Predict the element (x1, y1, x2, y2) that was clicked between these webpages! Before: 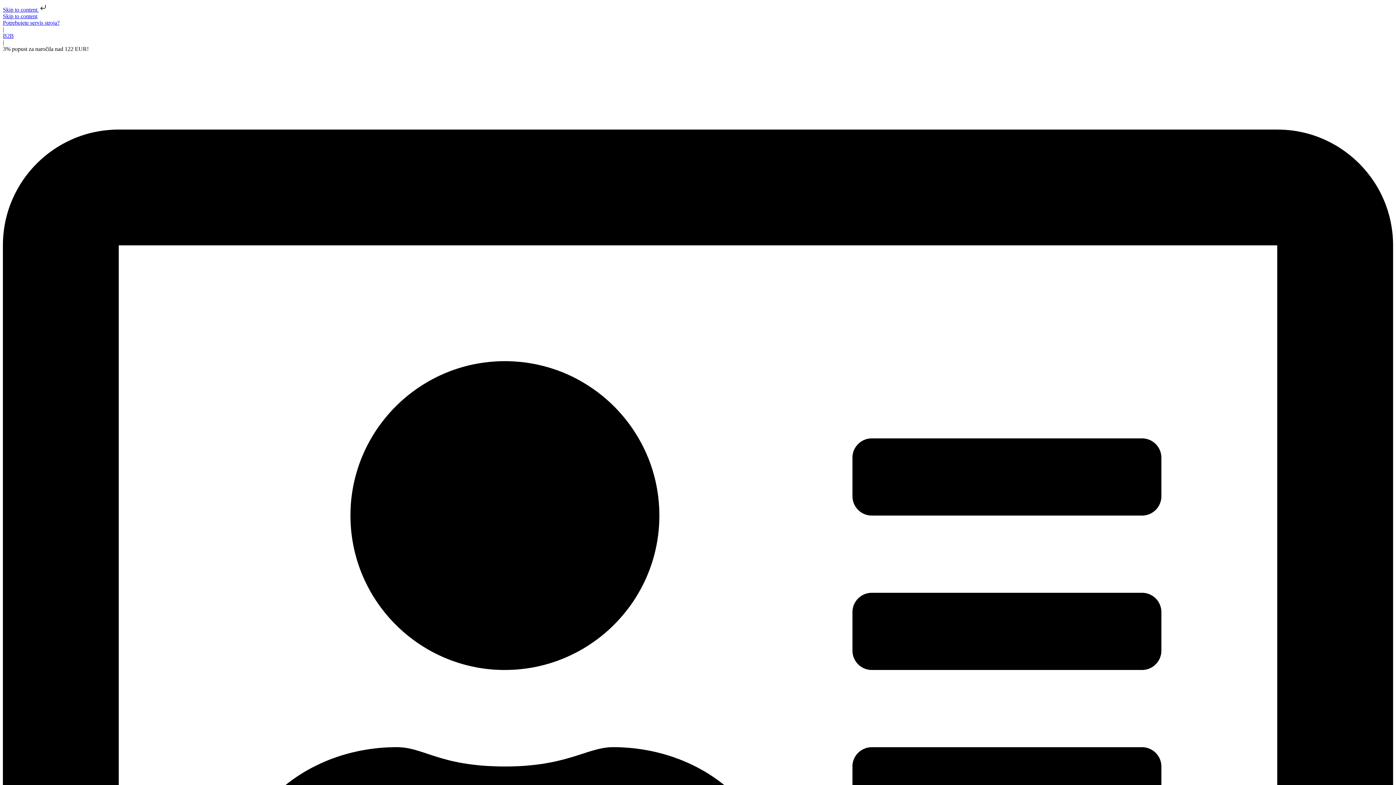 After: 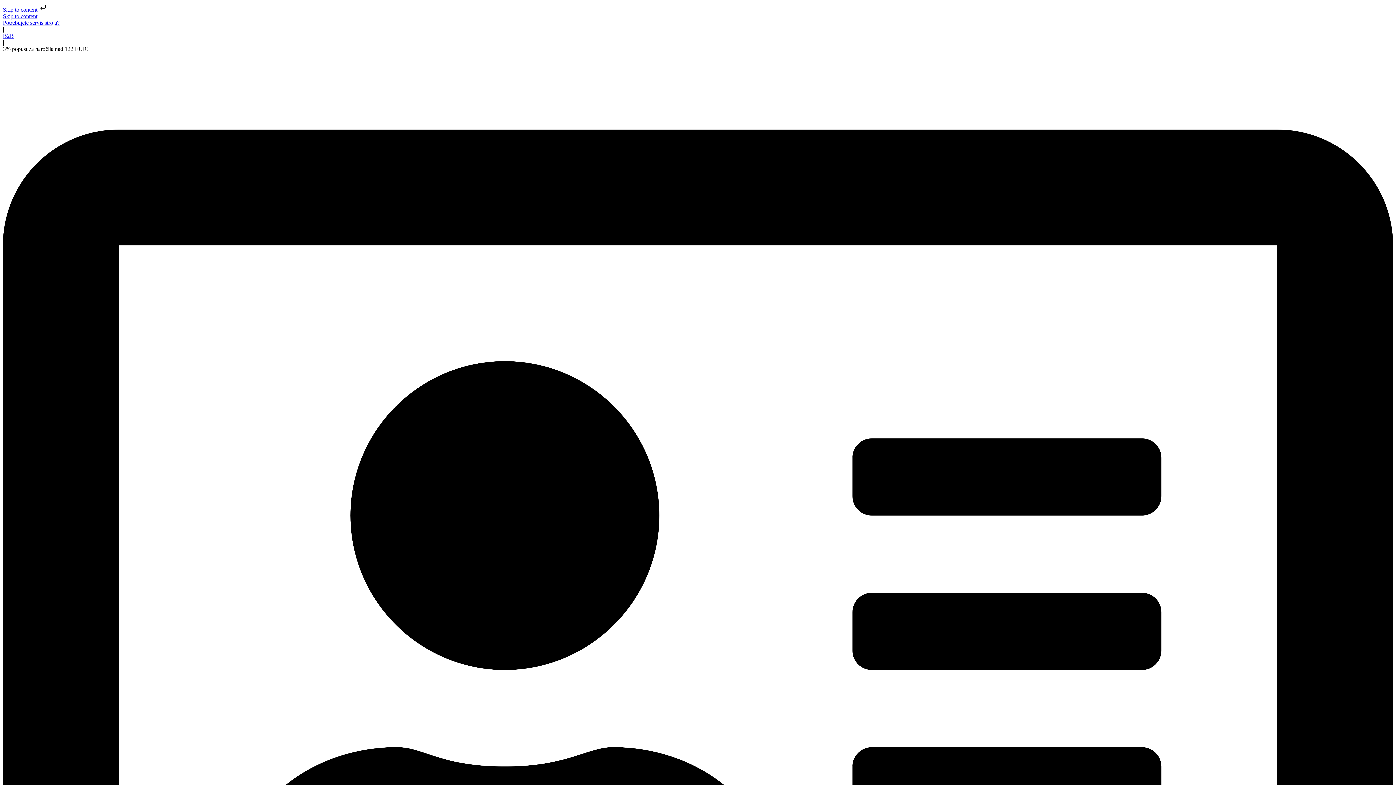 Action: bbox: (2, 13, 37, 19) label: Skip to content